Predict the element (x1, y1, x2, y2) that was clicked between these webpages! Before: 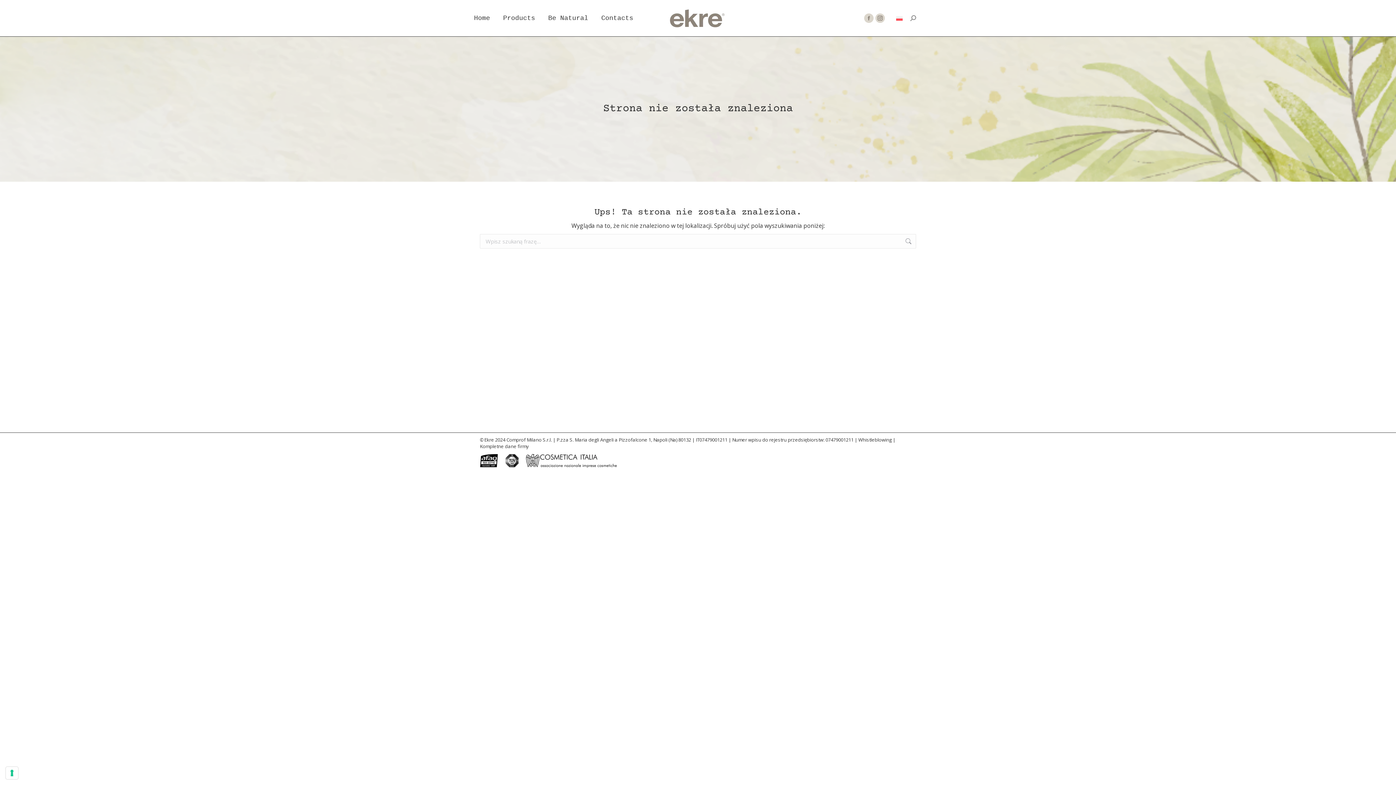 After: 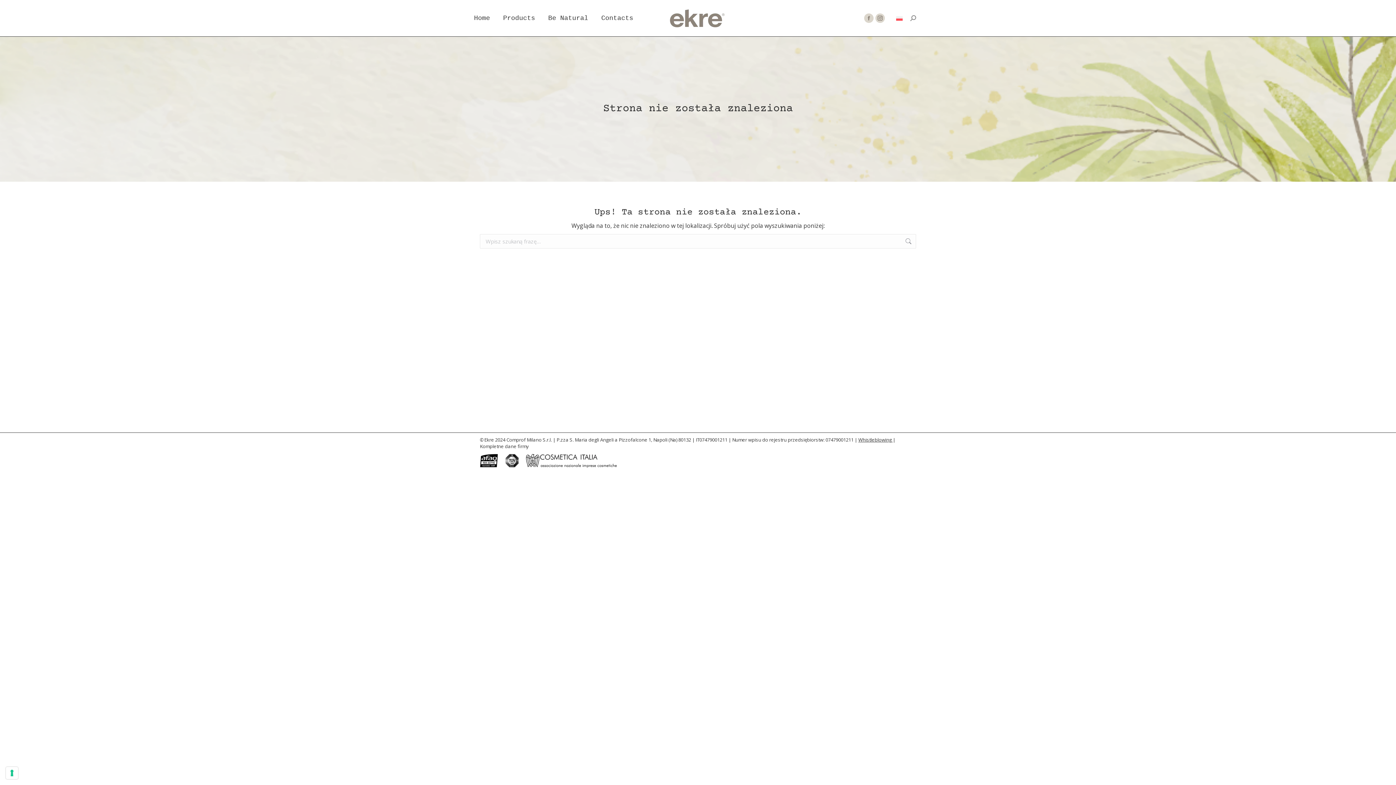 Action: label: Whistleblowing  bbox: (858, 436, 893, 443)